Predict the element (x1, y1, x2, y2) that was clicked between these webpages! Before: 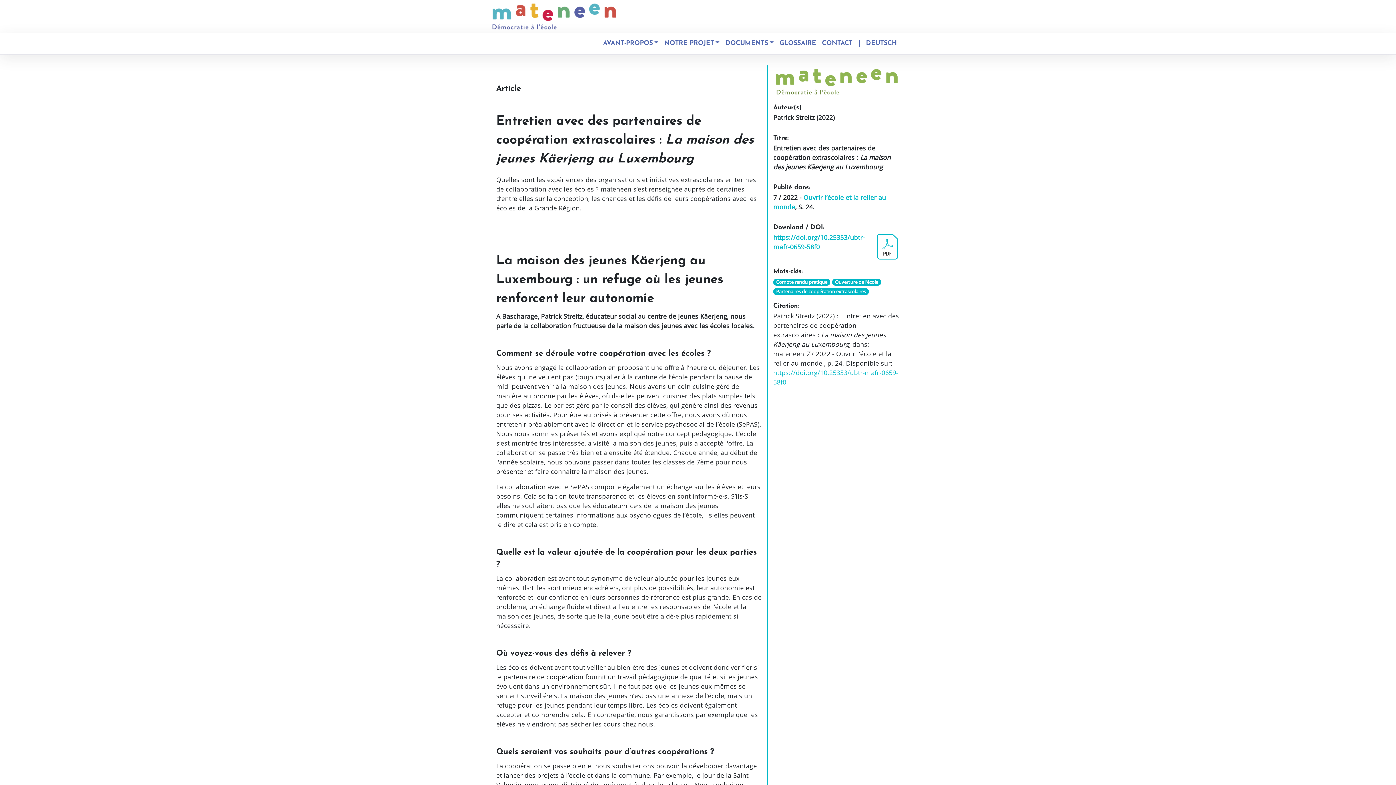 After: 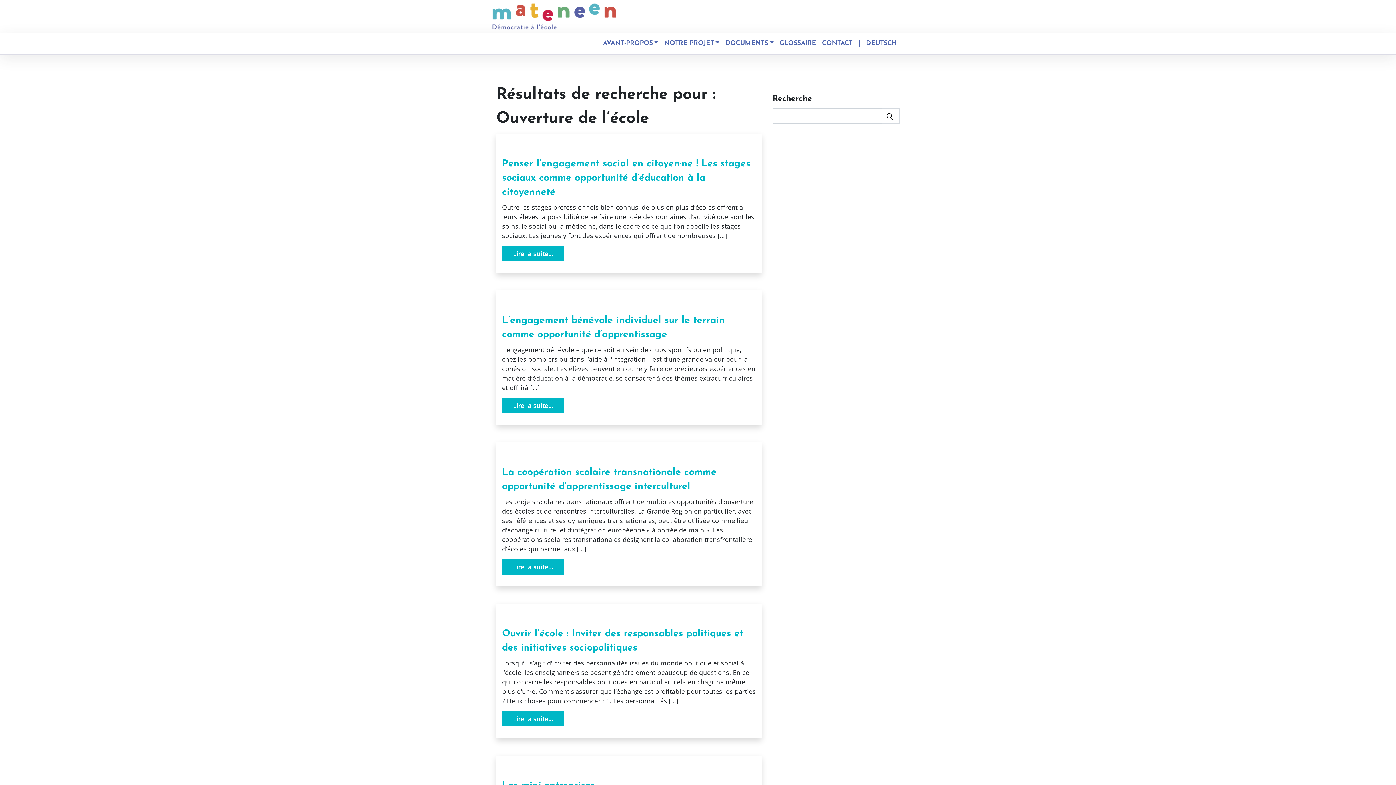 Action: bbox: (835, 278, 878, 285) label: Ouverture de l’école